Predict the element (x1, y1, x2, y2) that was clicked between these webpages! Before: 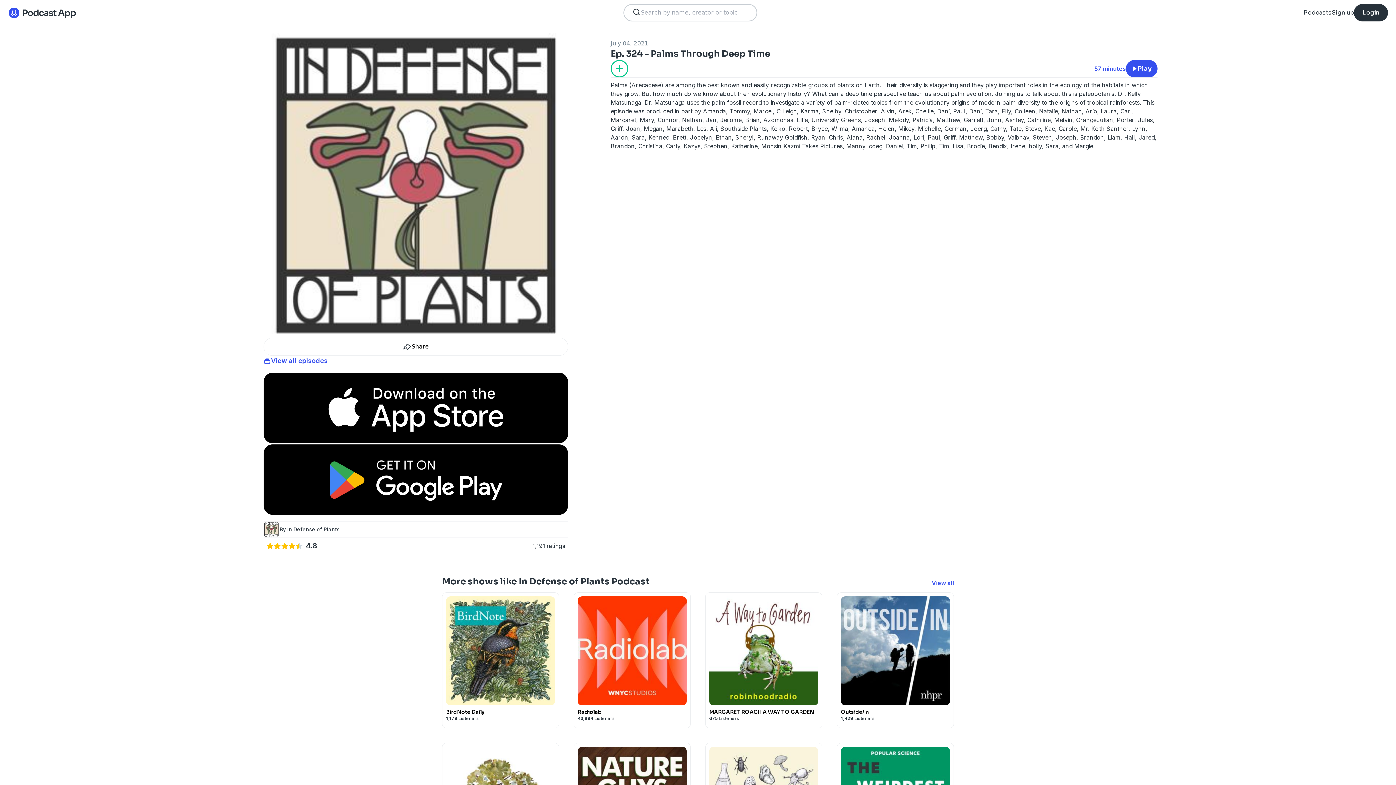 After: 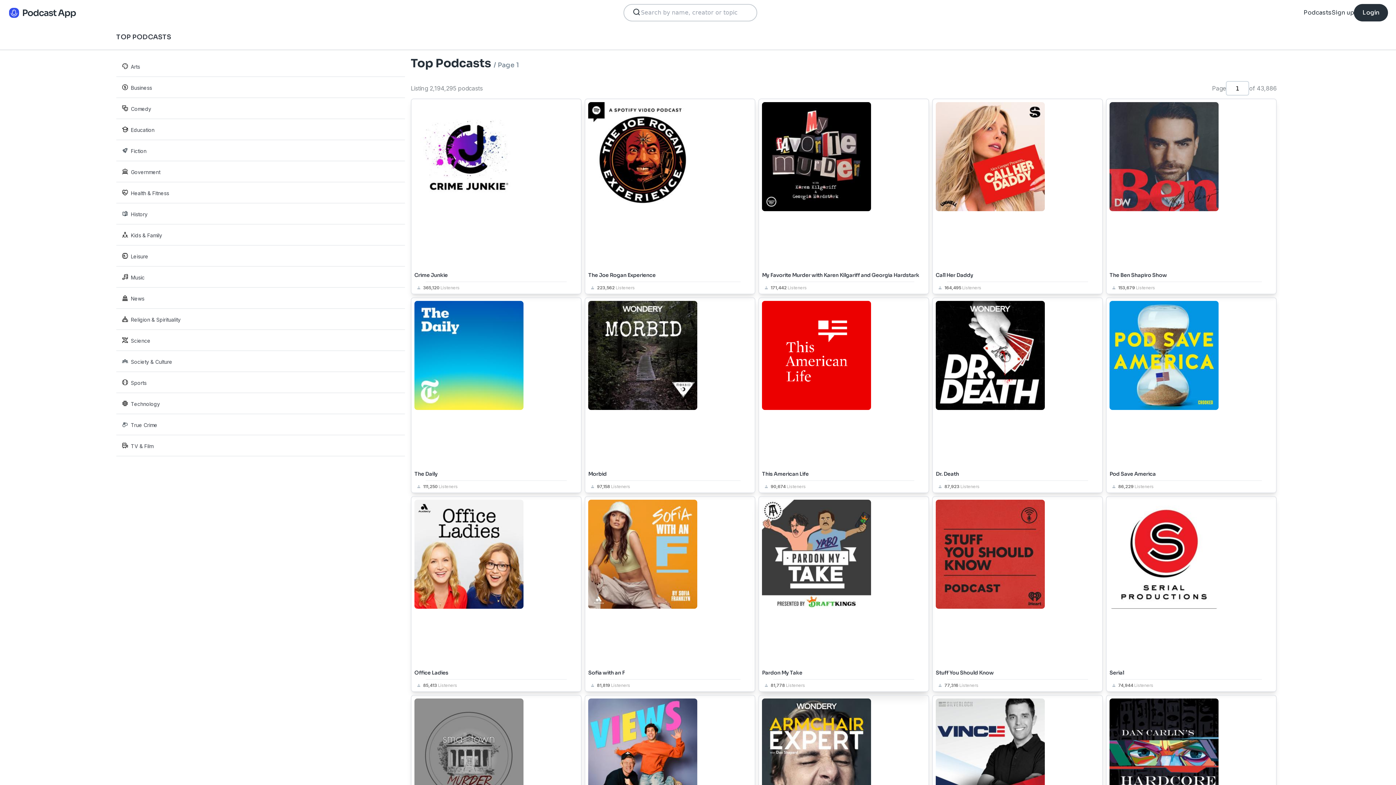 Action: bbox: (783, 578, 954, 587) label: View all